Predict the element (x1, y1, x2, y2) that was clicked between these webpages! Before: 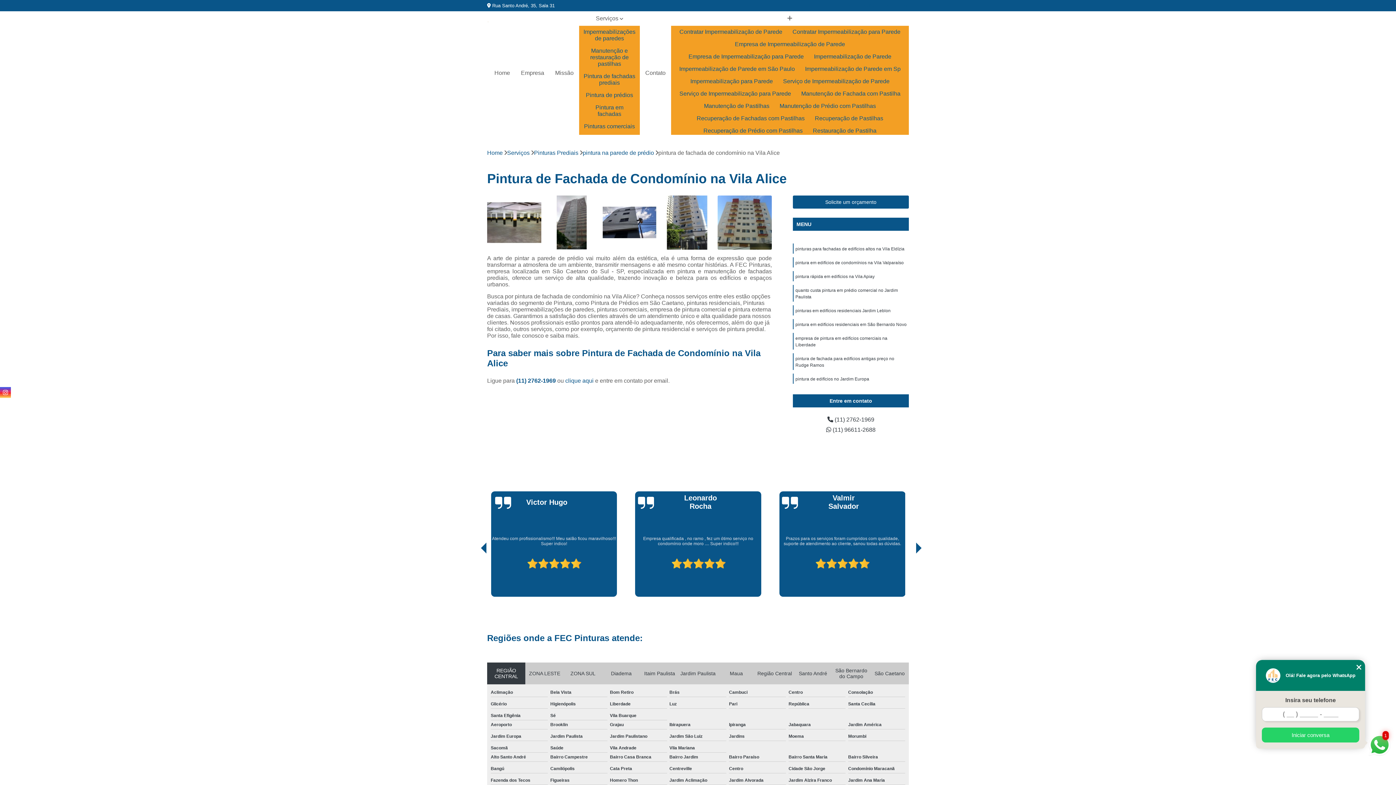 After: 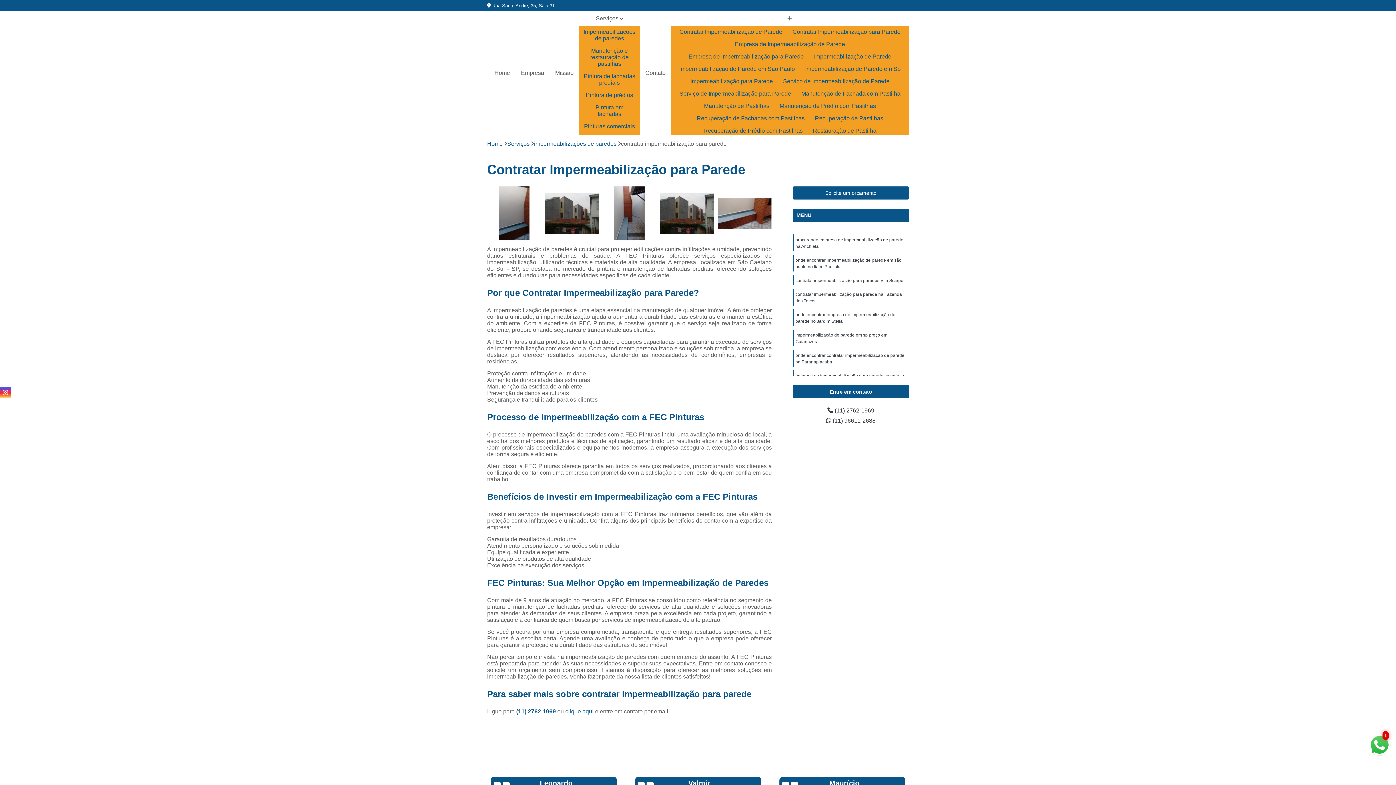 Action: label: Contratar Impermeabilização para Parede bbox: (788, 25, 905, 38)